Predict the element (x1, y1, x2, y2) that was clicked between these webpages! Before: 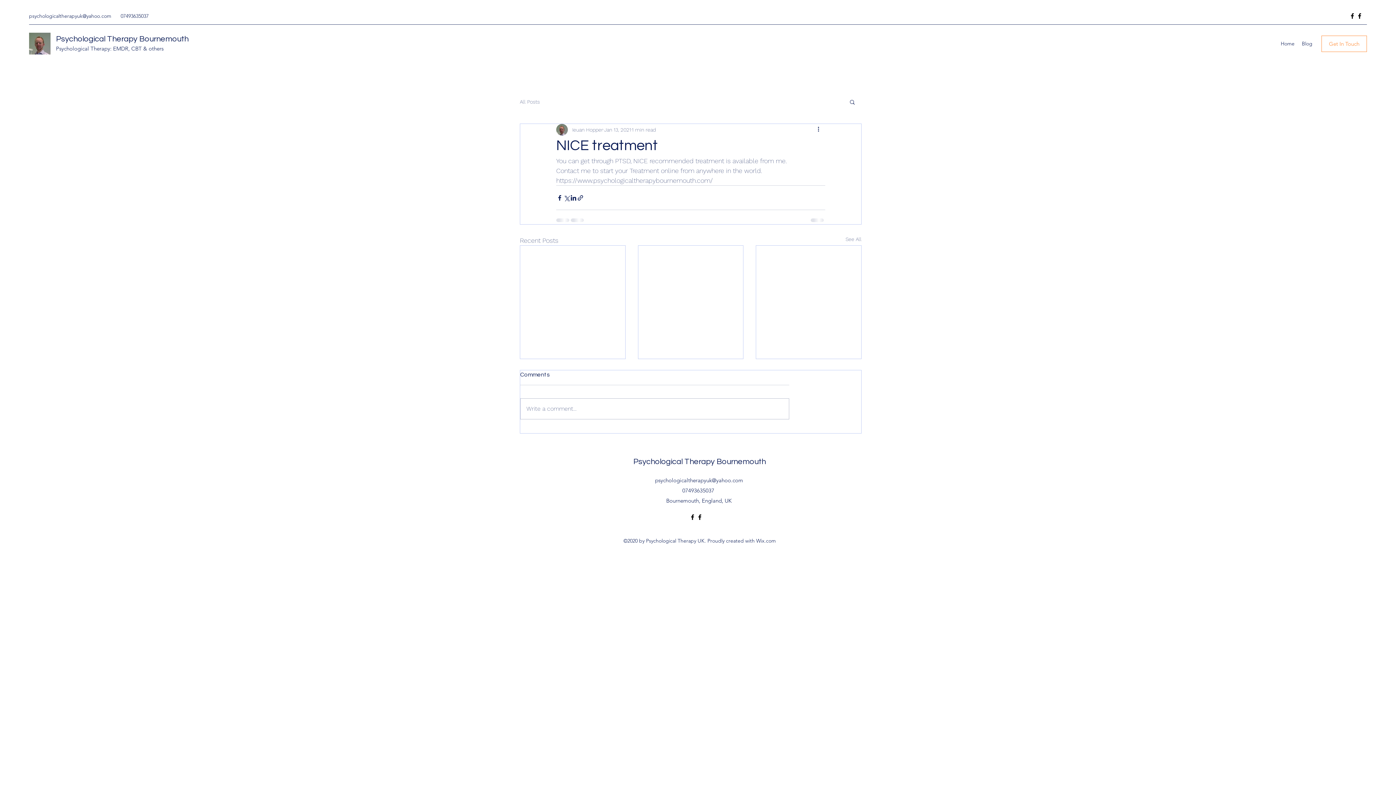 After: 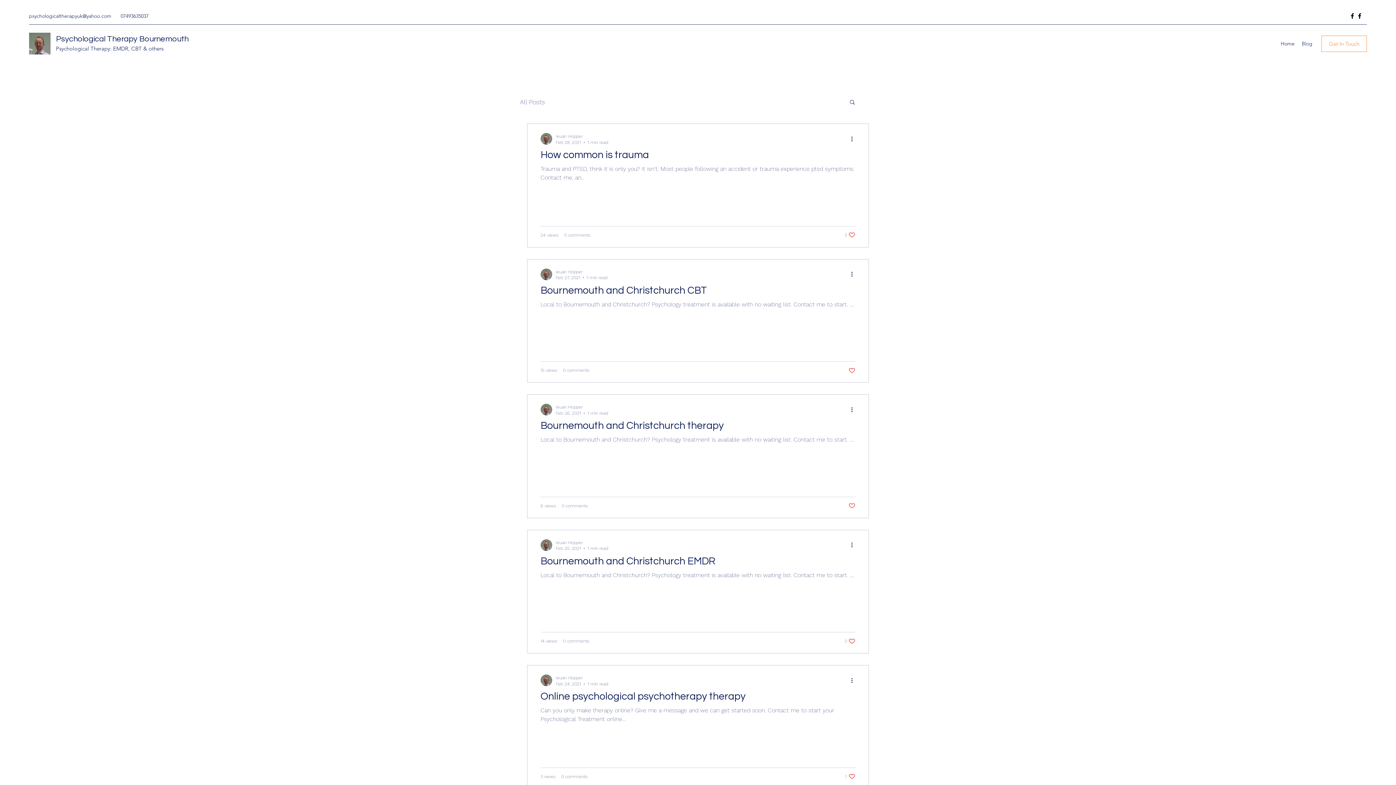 Action: bbox: (845, 235, 861, 245) label: See All